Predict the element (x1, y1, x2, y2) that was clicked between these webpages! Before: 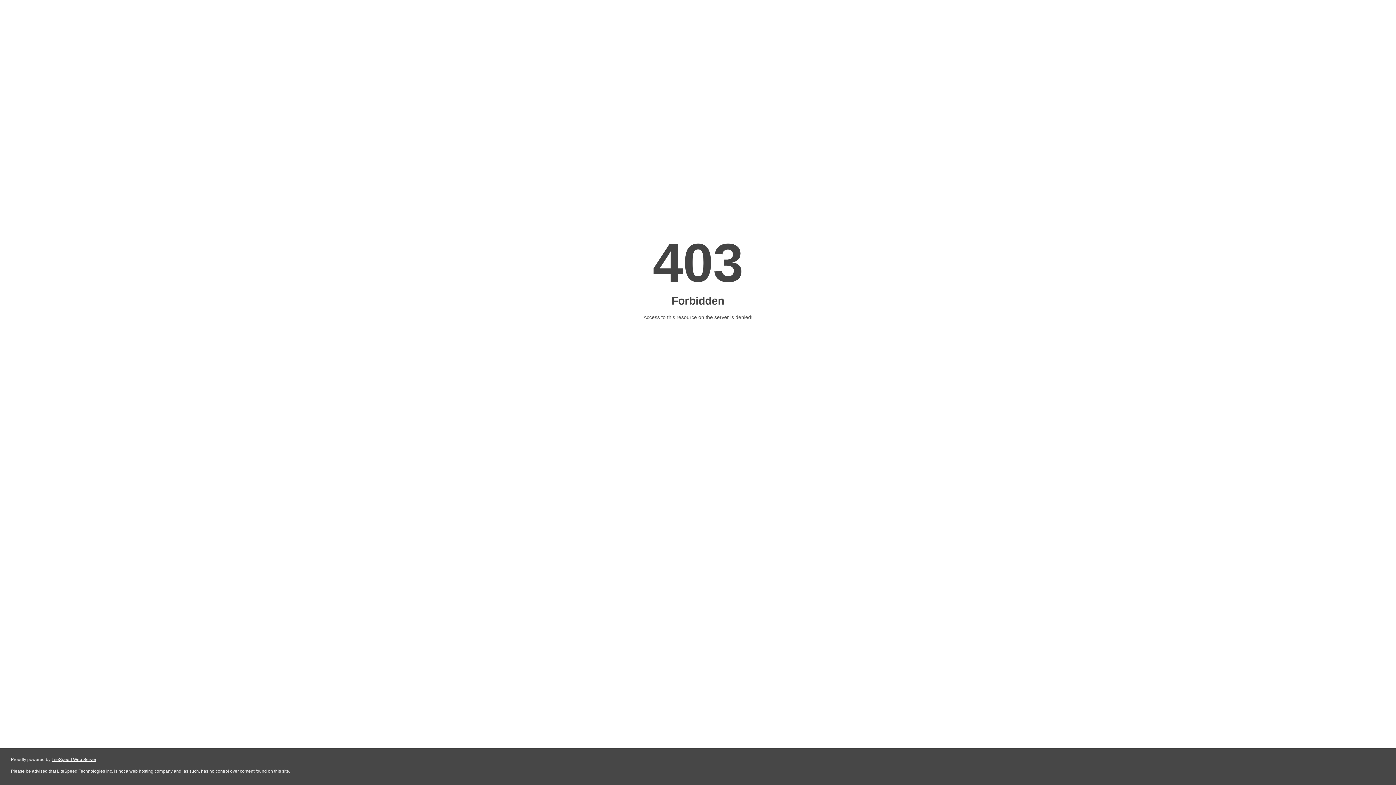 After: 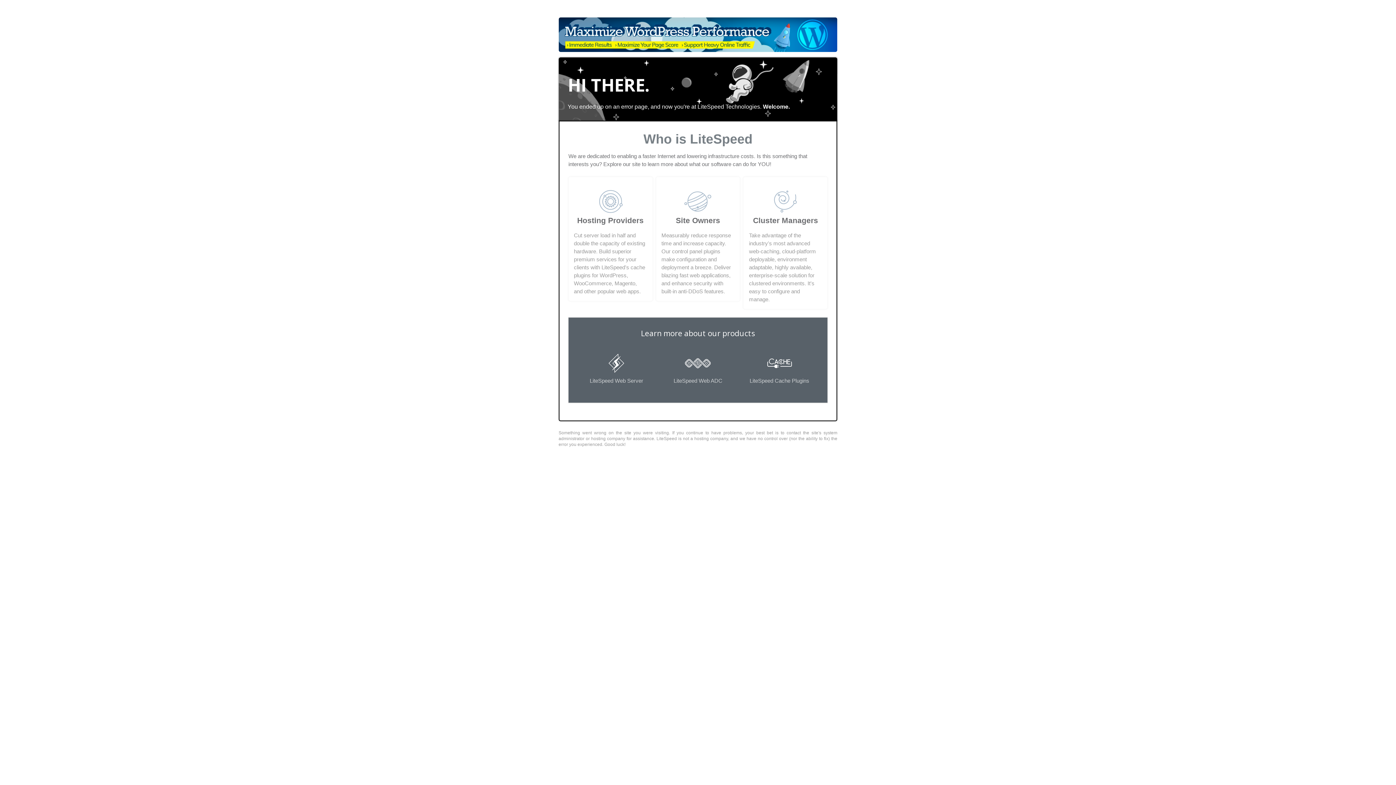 Action: label: LiteSpeed Web Server bbox: (51, 757, 96, 762)